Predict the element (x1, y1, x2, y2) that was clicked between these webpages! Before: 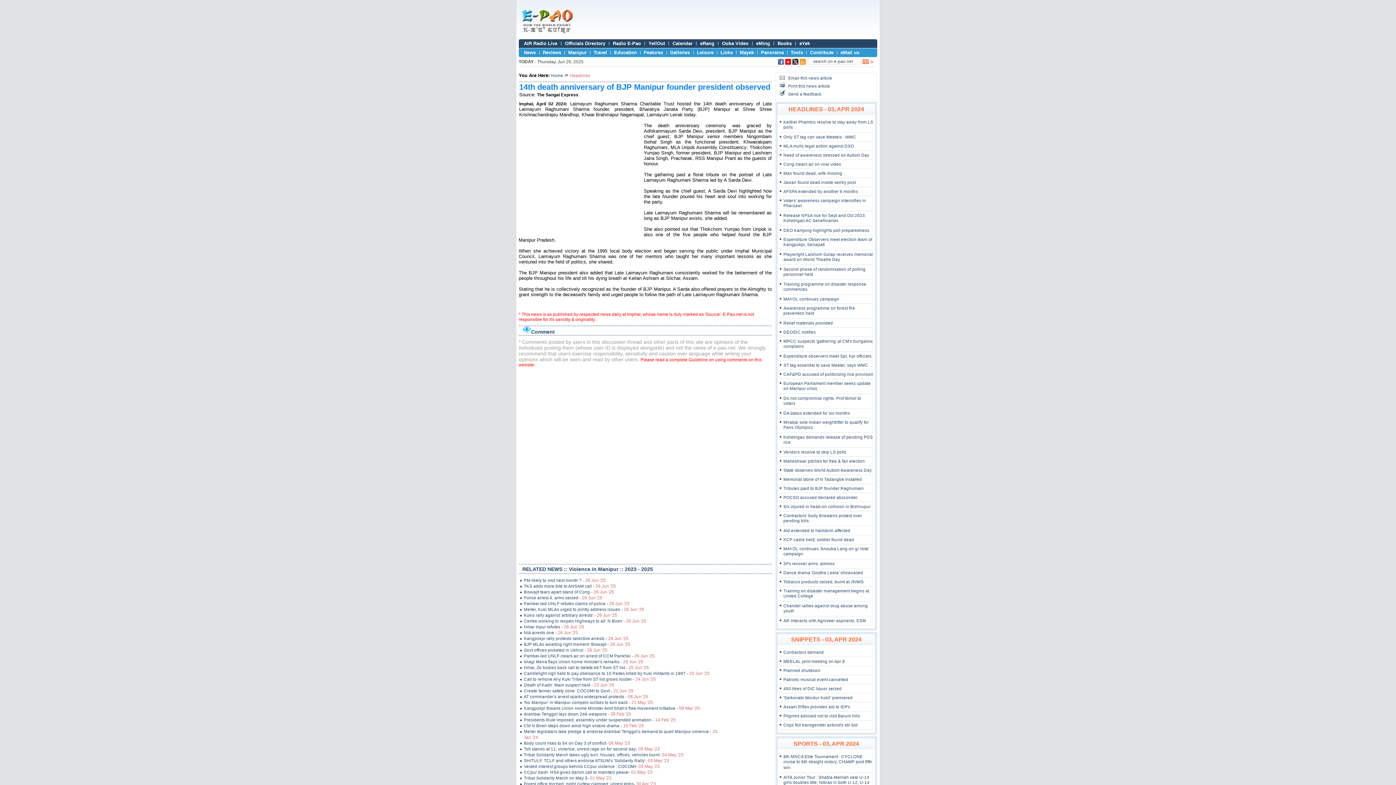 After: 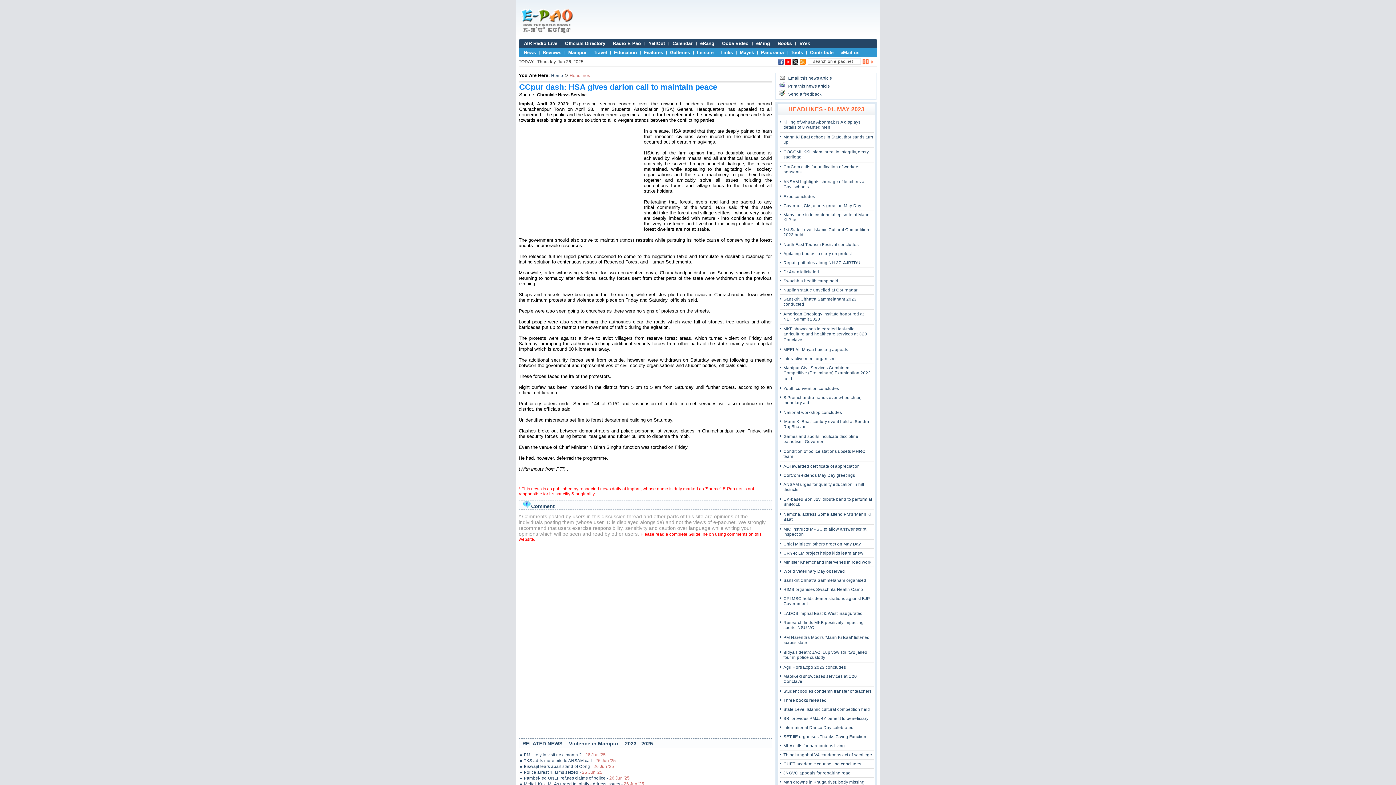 Action: bbox: (520, 769, 721, 775) label: CCpur dash: HSA gives darion call to maintain peace- 01 May '23